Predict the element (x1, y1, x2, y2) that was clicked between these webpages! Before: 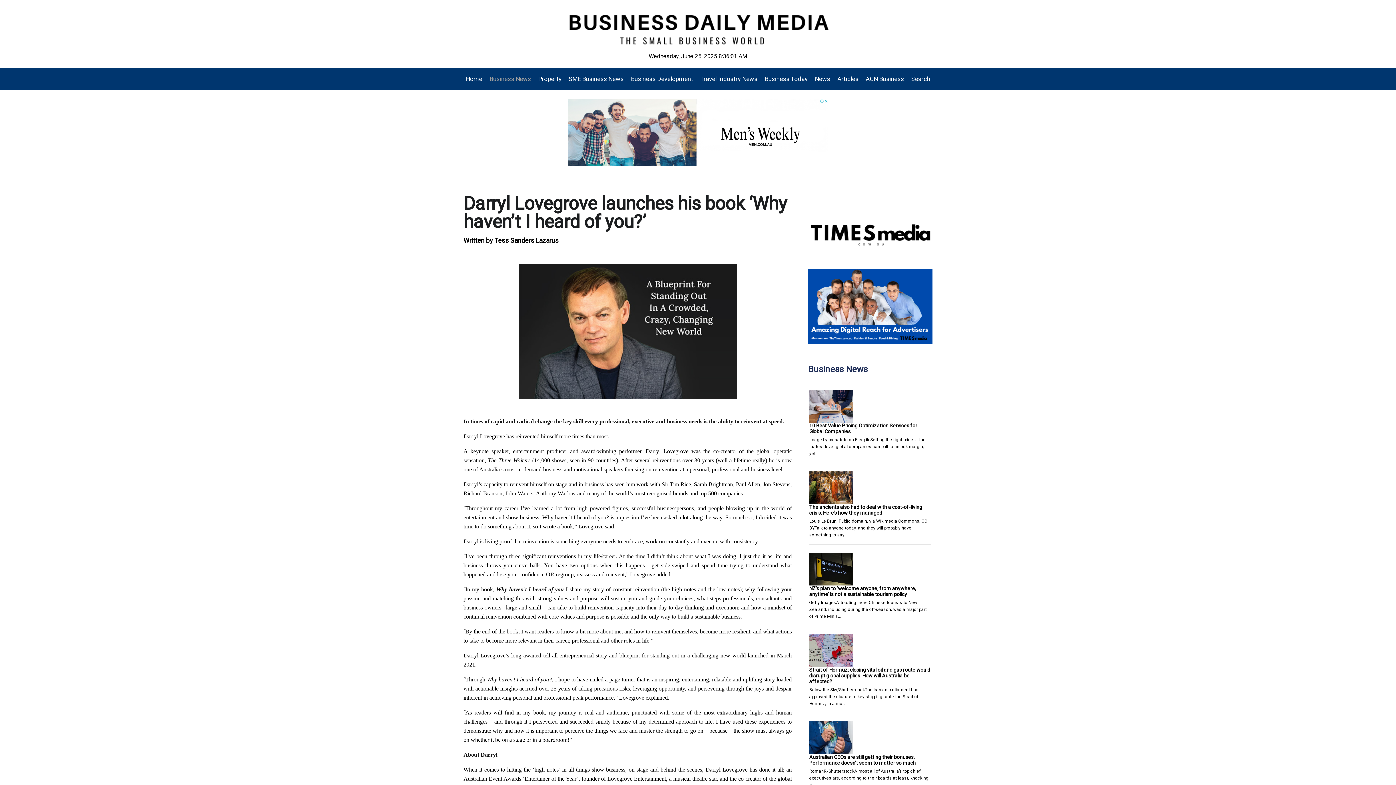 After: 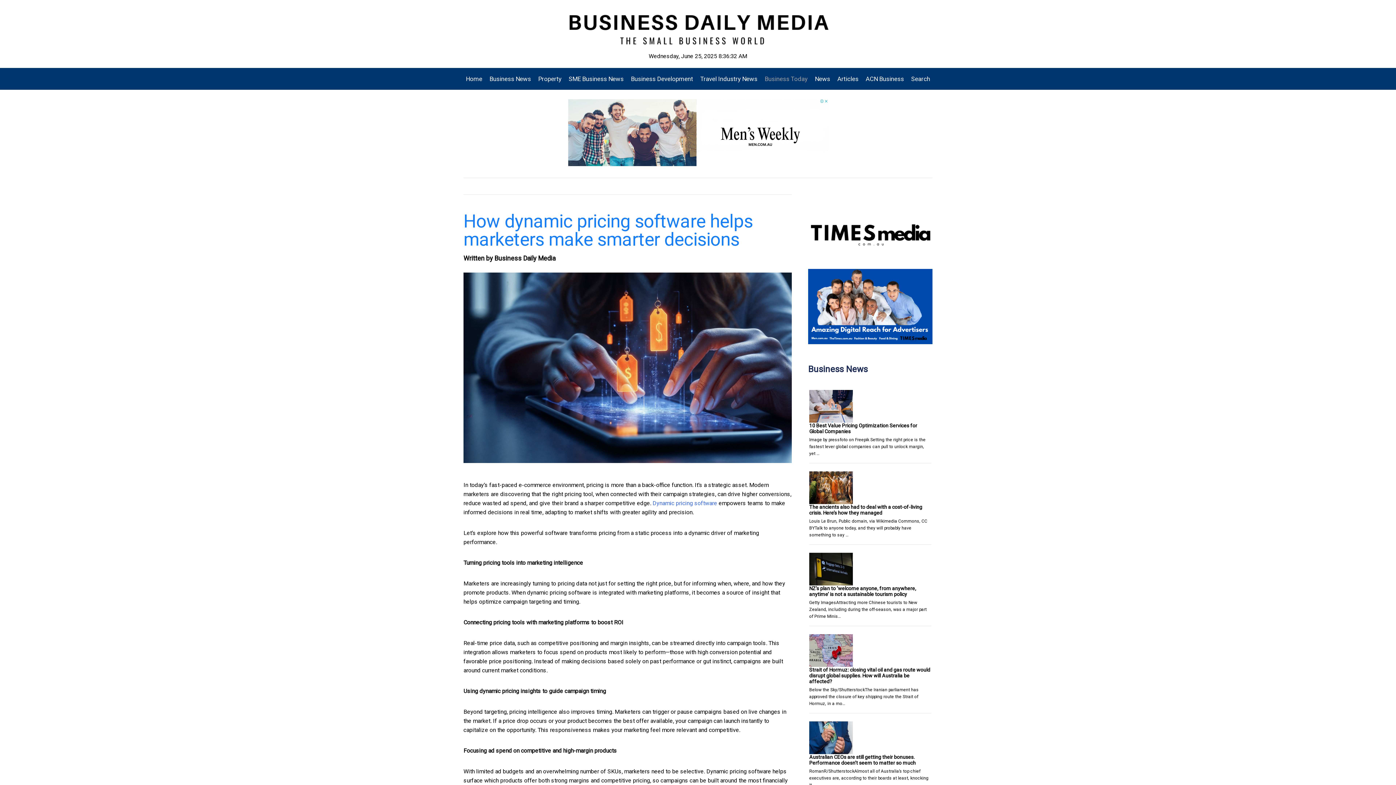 Action: label: Business Today bbox: (761, 68, 811, 89)